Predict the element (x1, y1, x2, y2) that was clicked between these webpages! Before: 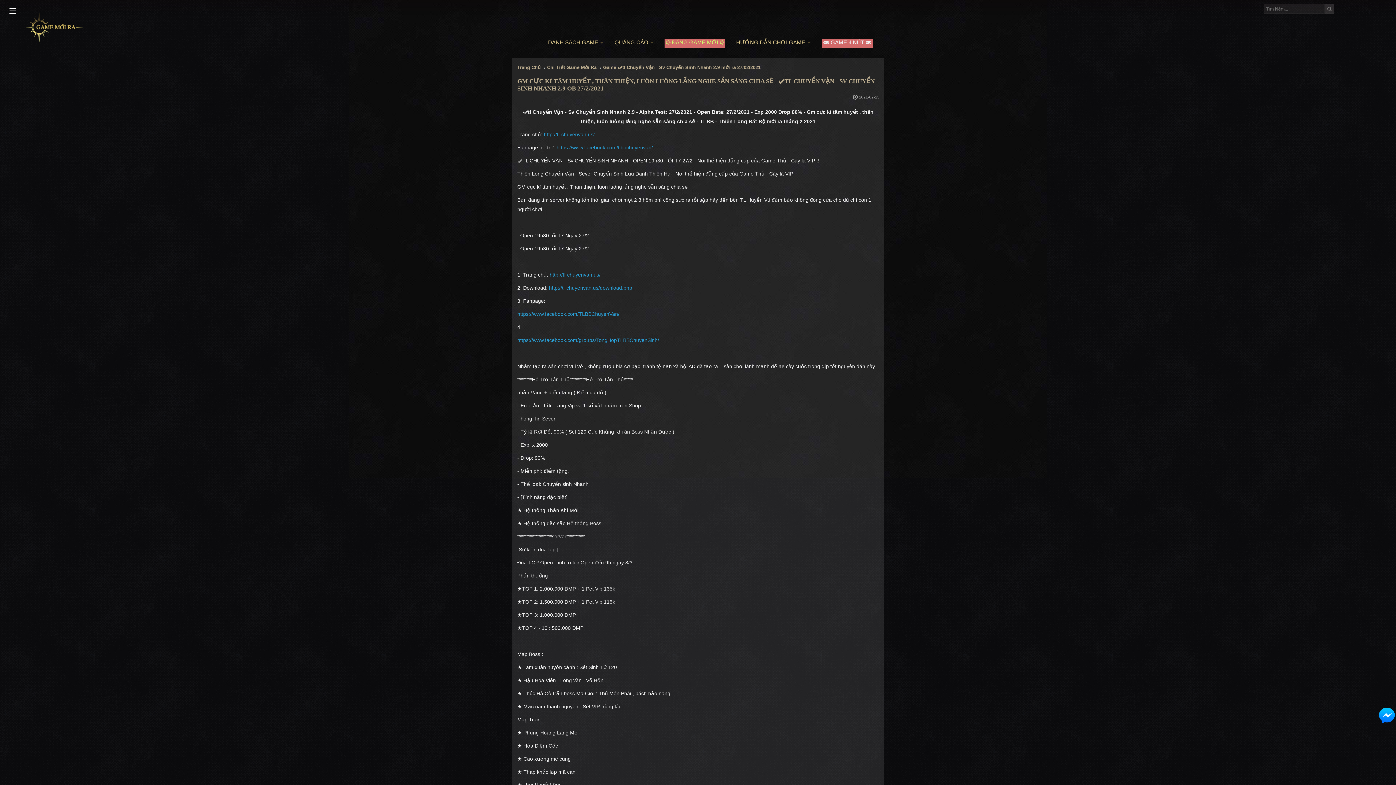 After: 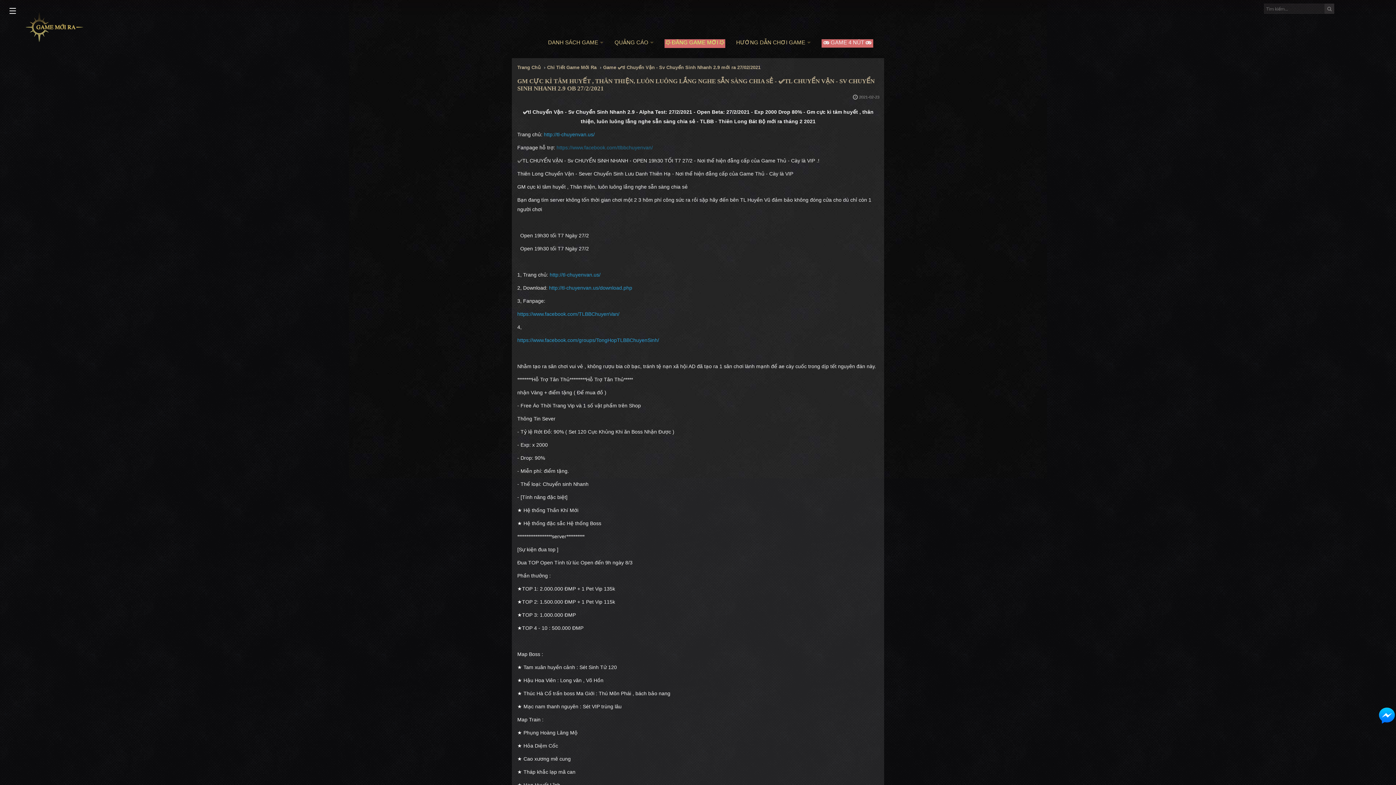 Action: label: https://www.facebook.com/tlbbchuyenvan/ bbox: (556, 144, 653, 150)